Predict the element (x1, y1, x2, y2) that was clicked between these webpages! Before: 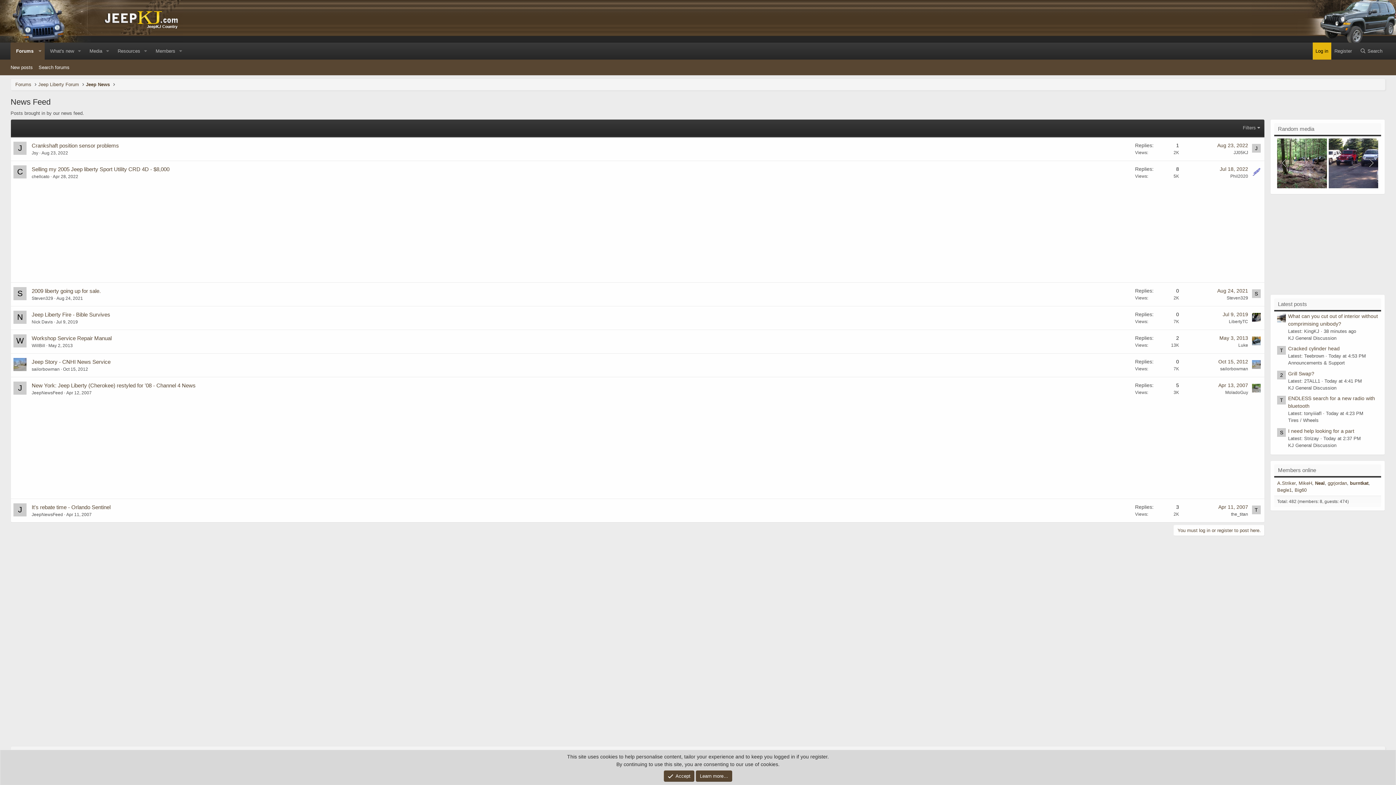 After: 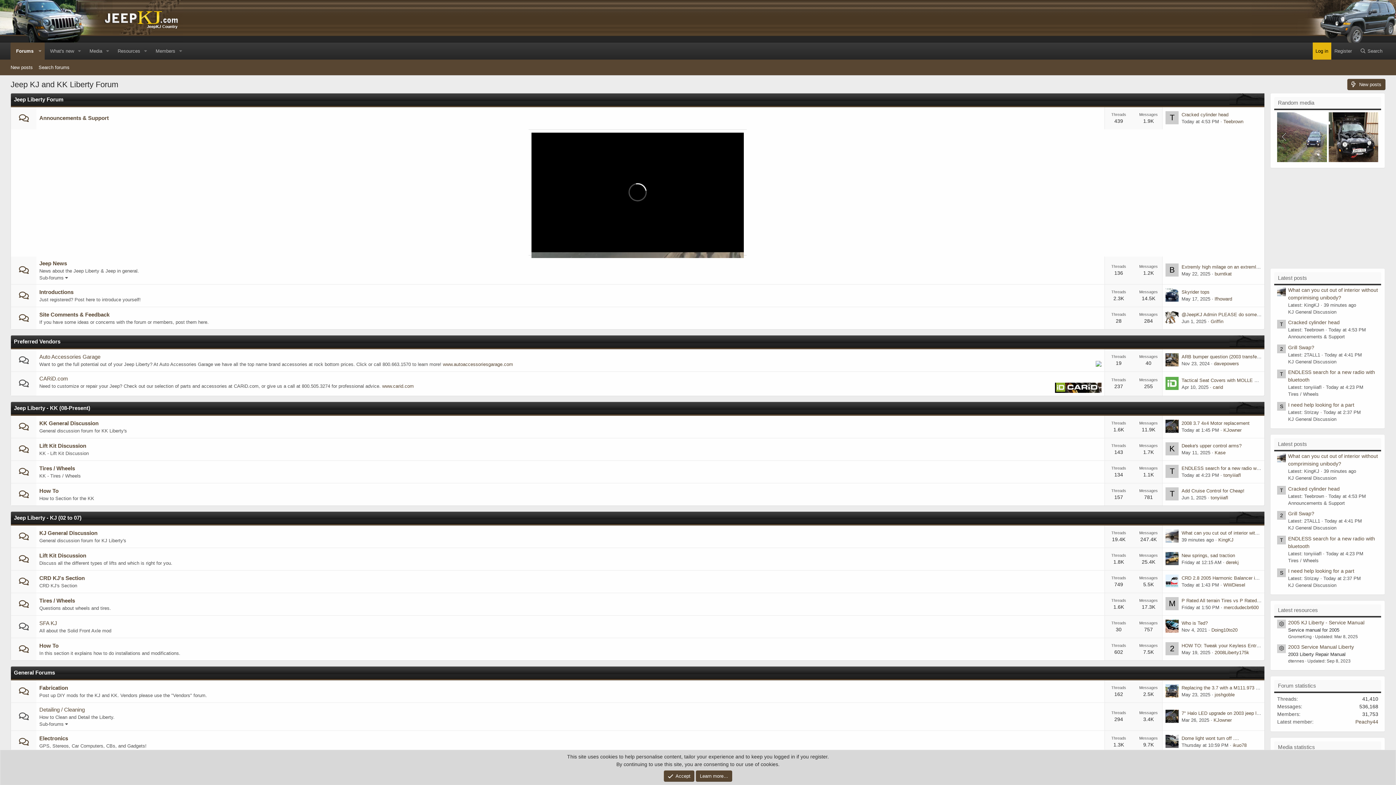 Action: label: Forums bbox: (10, 42, 35, 59)